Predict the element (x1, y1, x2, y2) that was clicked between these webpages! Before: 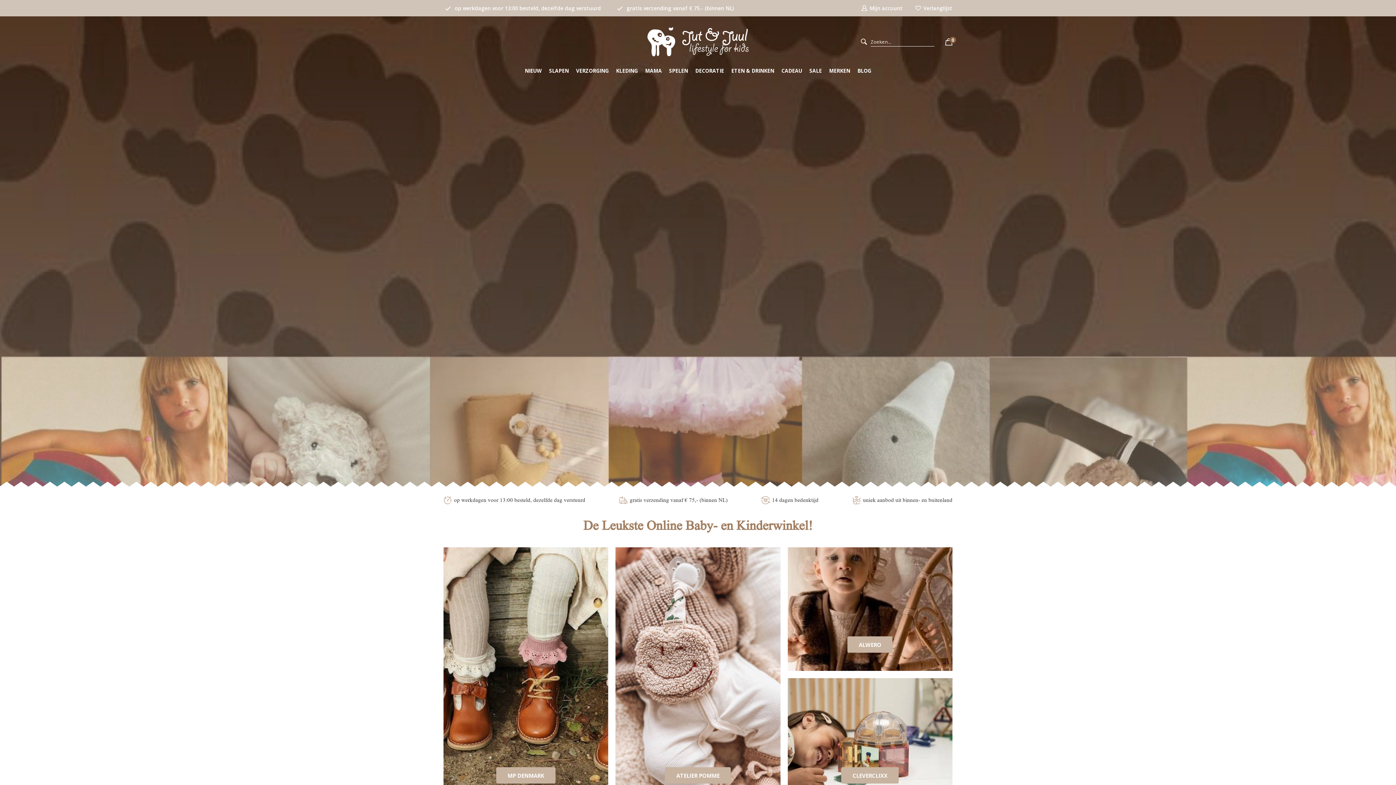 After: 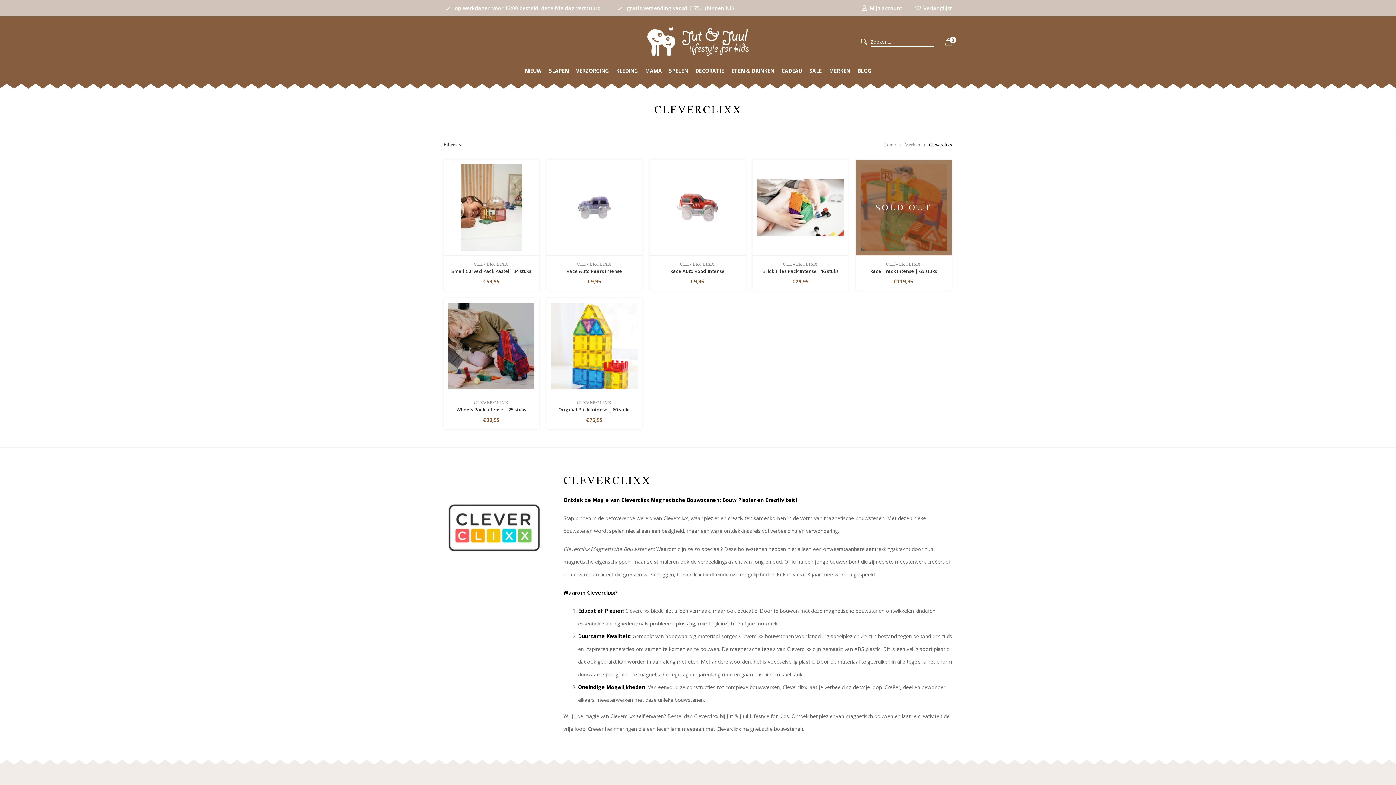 Action: label: CLEVERCLIXX bbox: (806, 696, 934, 784)